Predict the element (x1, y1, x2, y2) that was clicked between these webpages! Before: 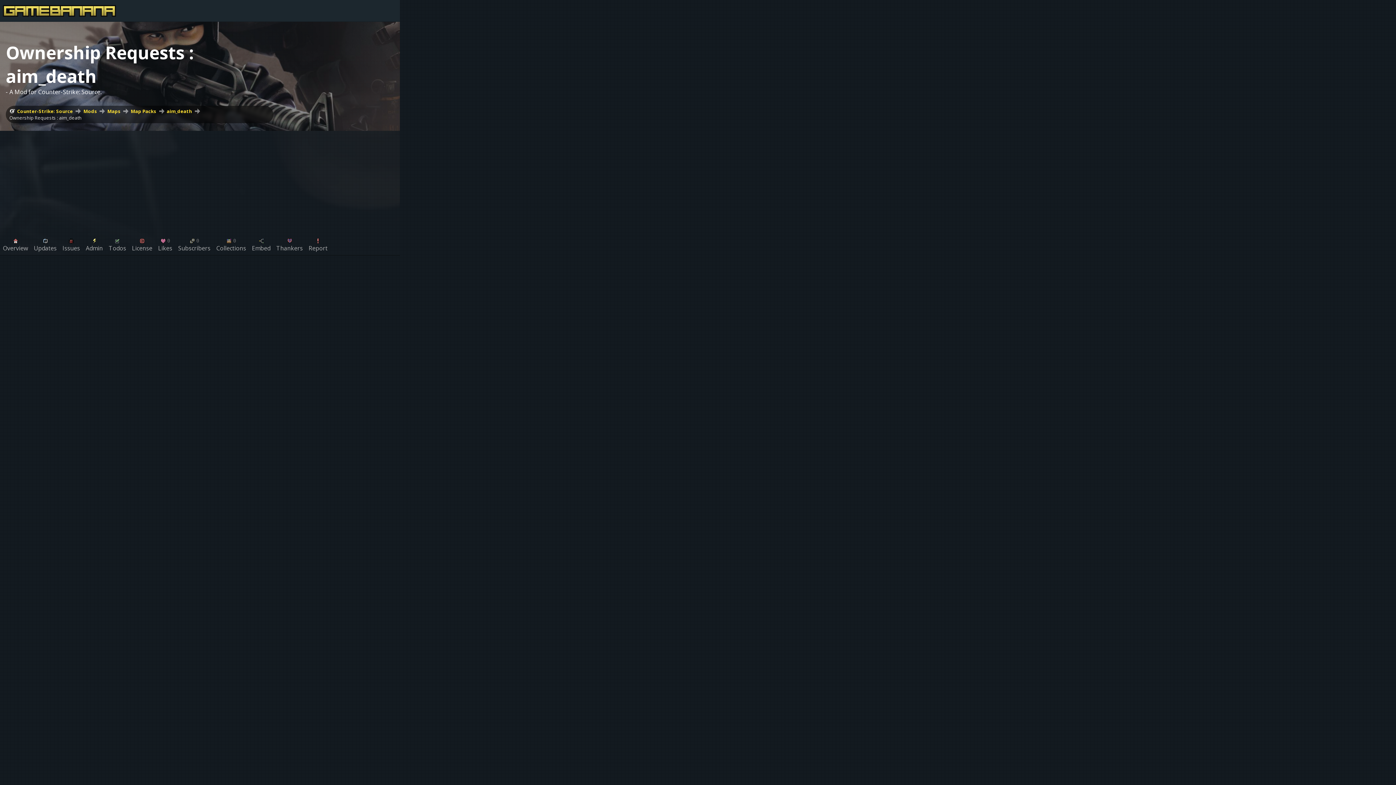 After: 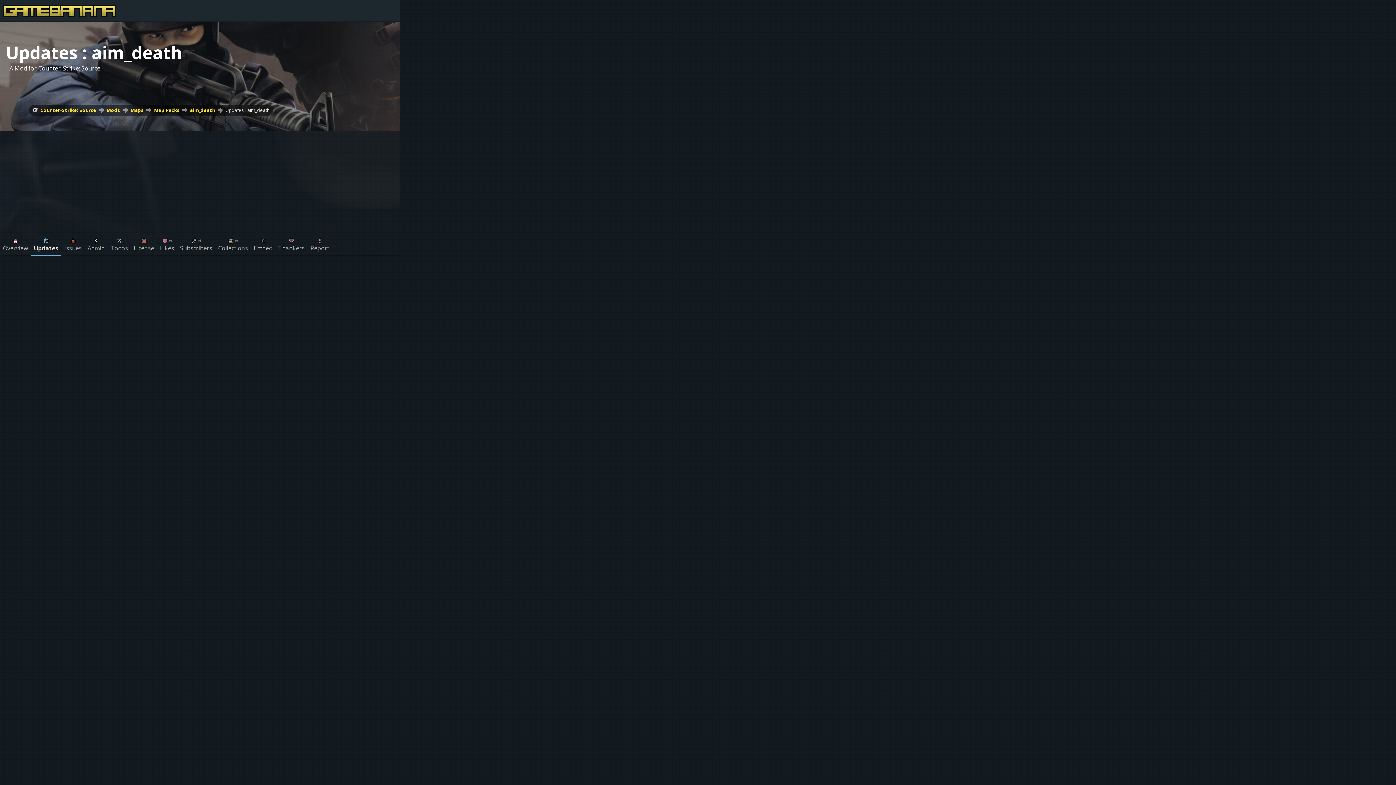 Action: label: Updates bbox: (30, 233, 59, 255)